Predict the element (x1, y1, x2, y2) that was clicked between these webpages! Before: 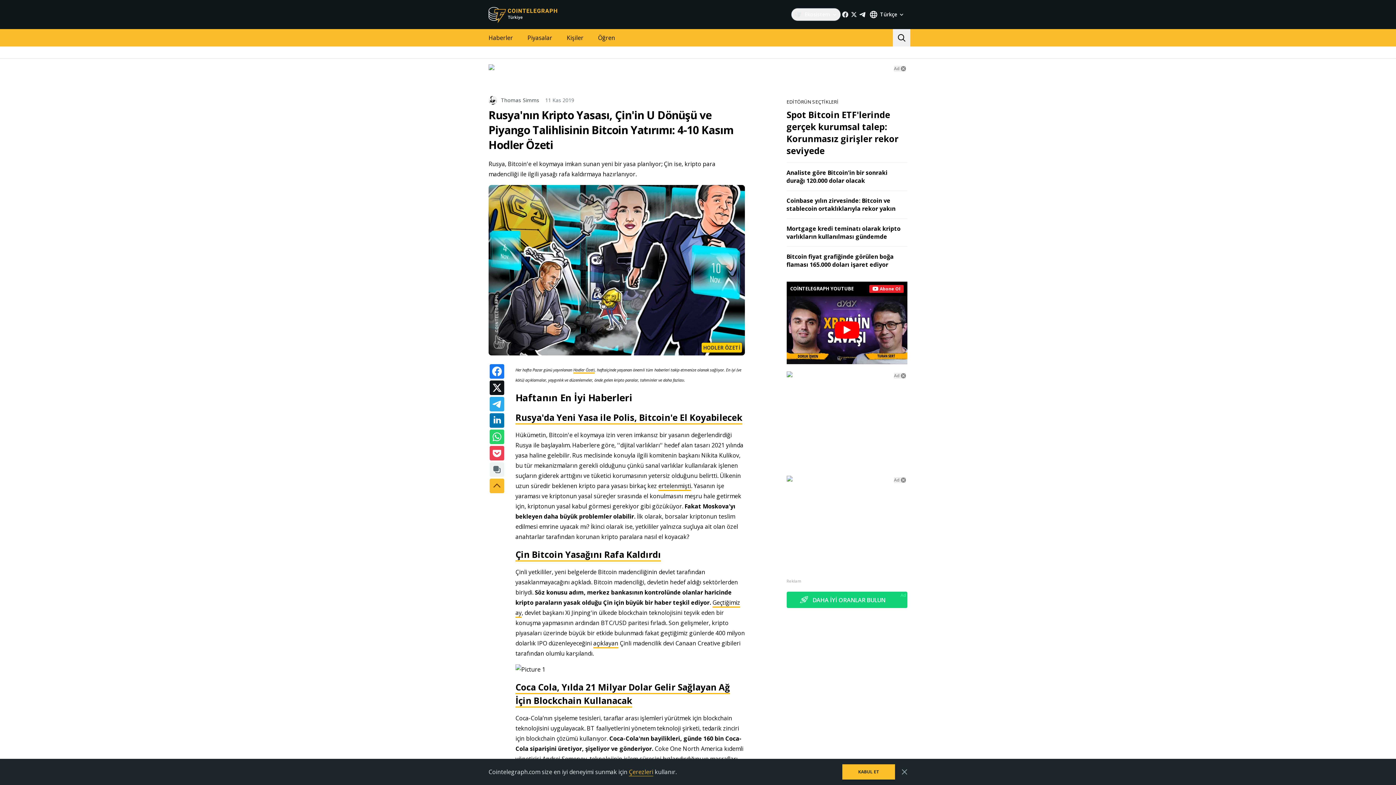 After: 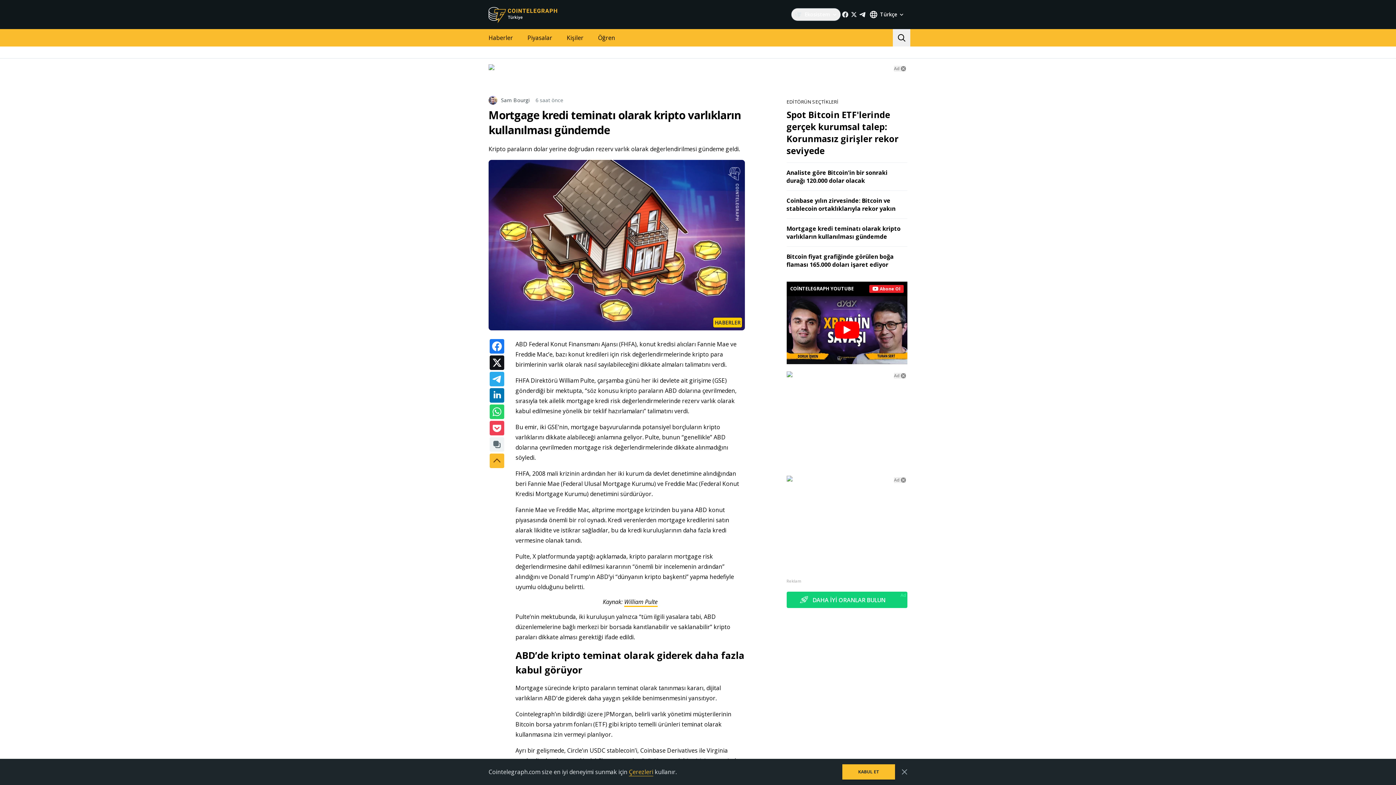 Action: label: Mortgage kredi teminatı olarak kripto varlıkların kullanılması gündemde bbox: (786, 224, 900, 240)